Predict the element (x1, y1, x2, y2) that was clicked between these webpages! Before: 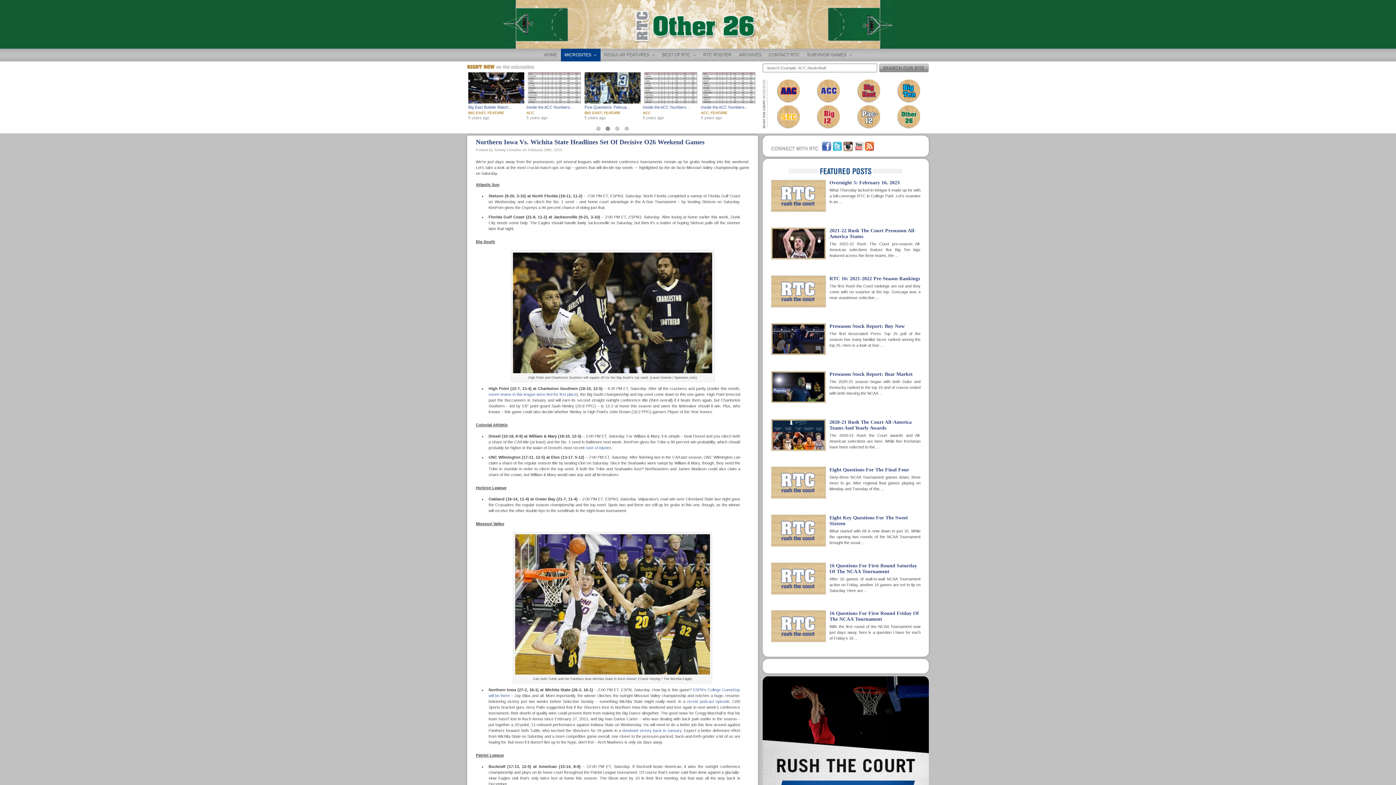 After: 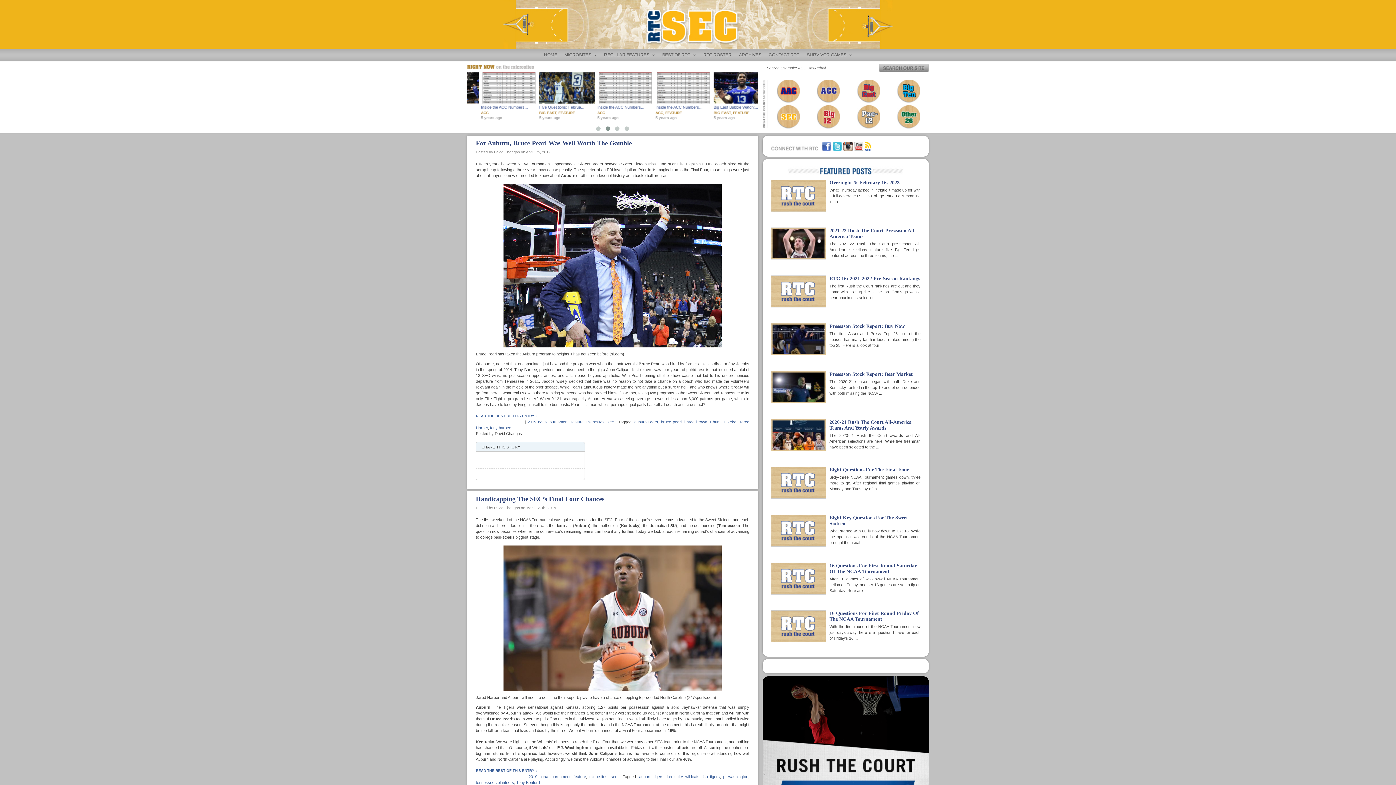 Action: bbox: (776, 123, 799, 129)